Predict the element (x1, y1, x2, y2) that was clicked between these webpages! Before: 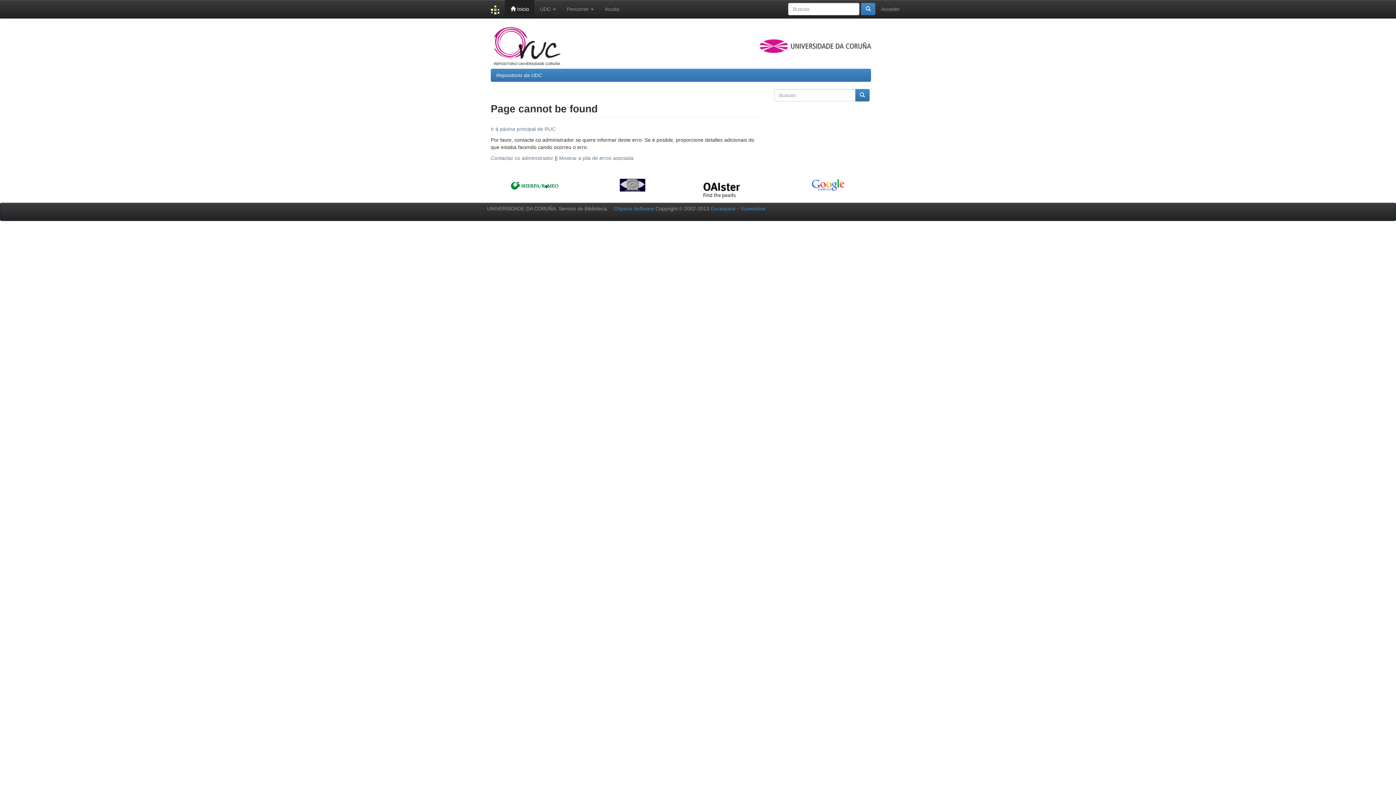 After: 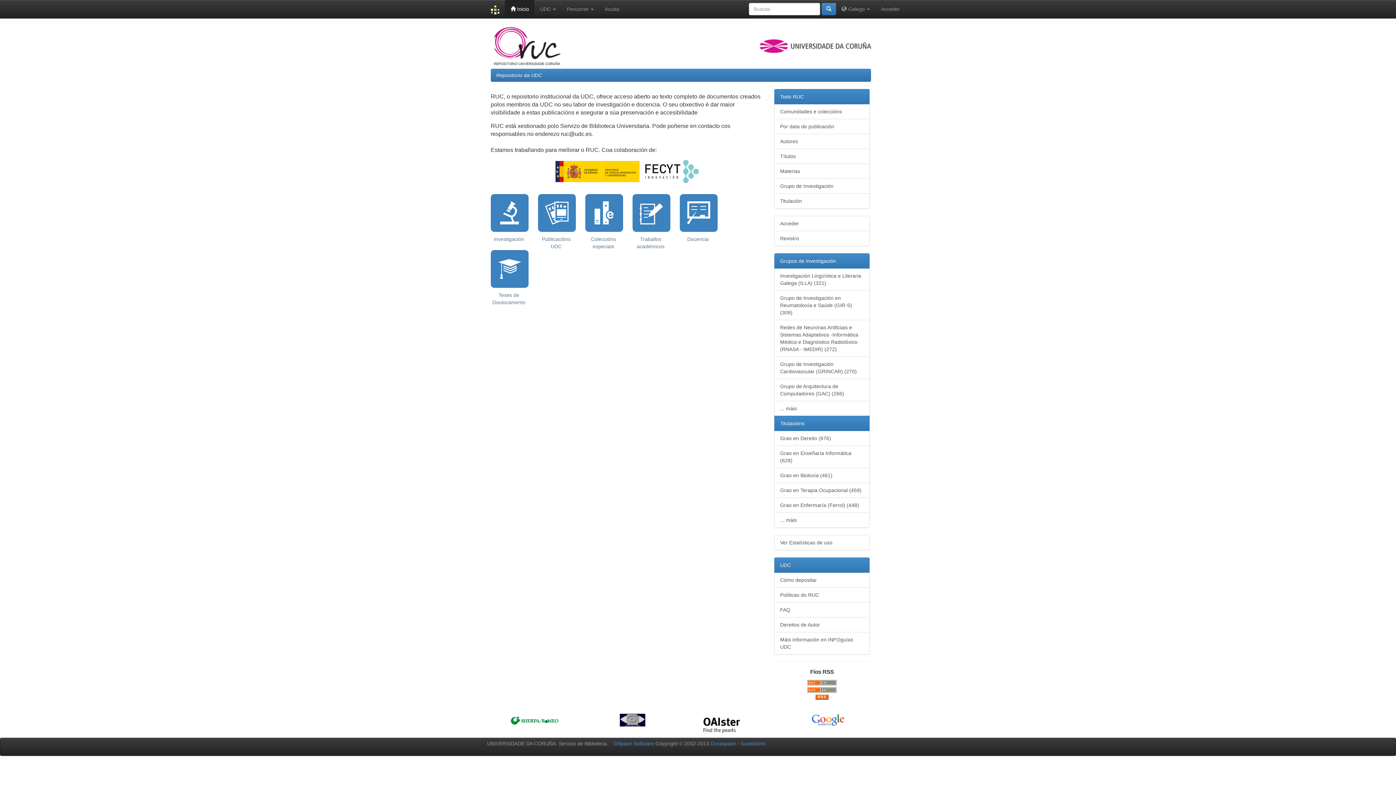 Action: bbox: (861, 2, 875, 15)